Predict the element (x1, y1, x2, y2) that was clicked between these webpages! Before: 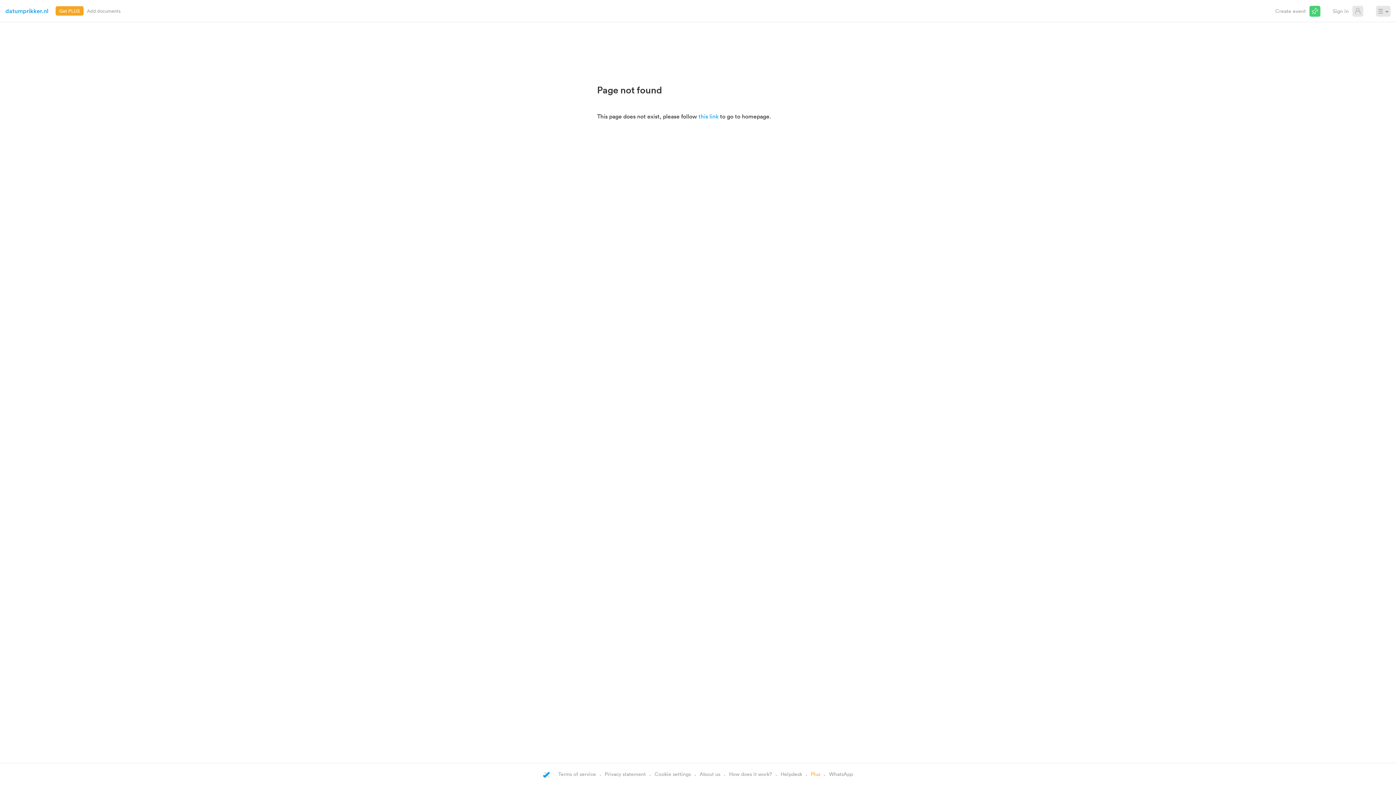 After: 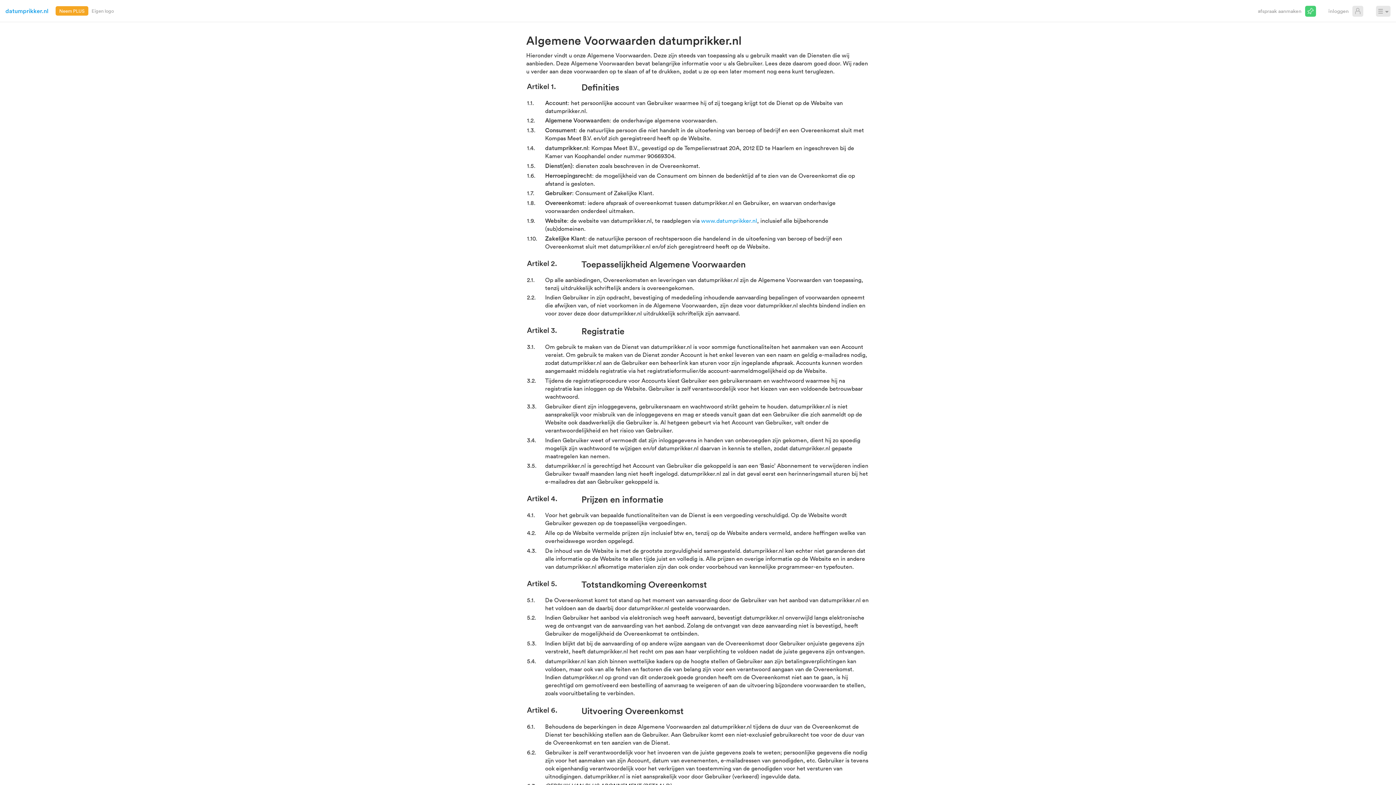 Action: label: Terms of service bbox: (558, 770, 596, 777)